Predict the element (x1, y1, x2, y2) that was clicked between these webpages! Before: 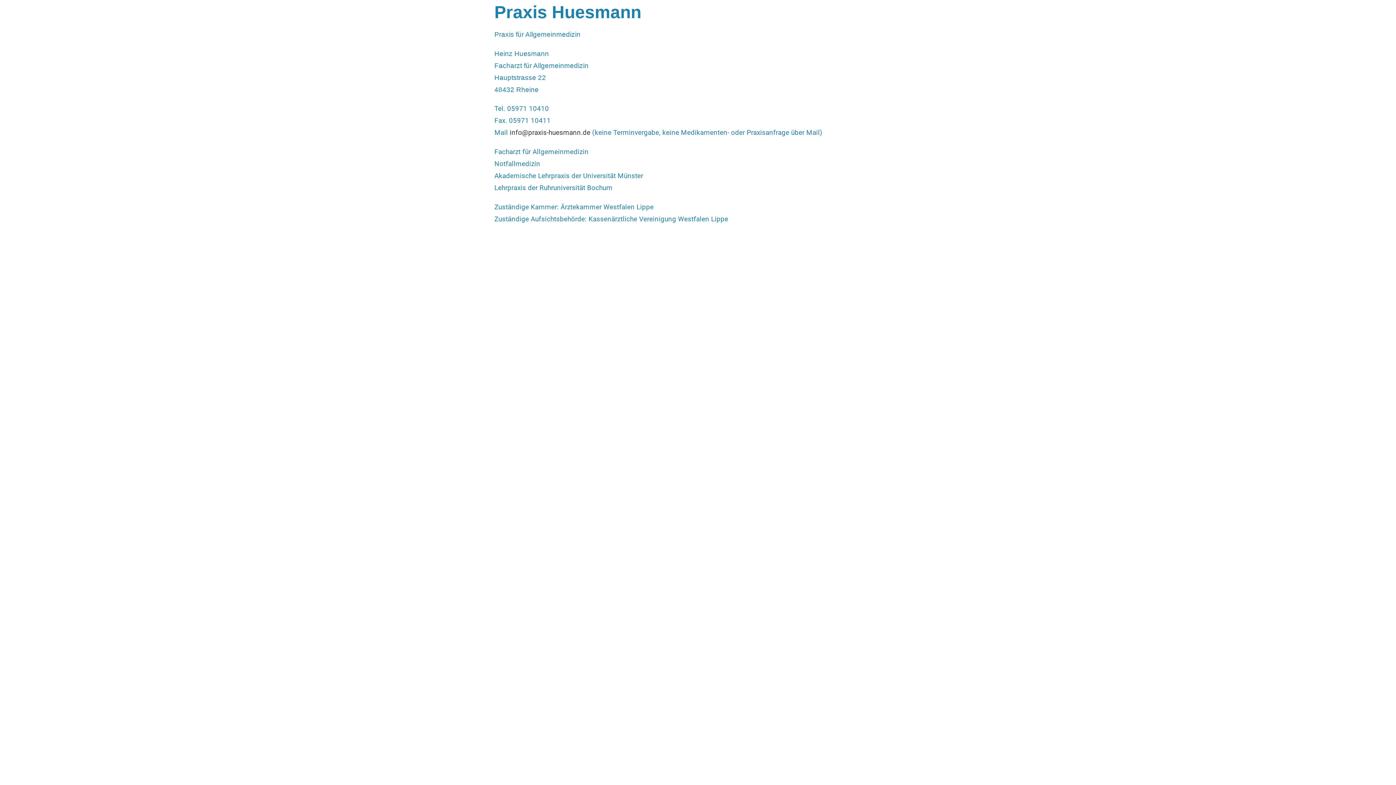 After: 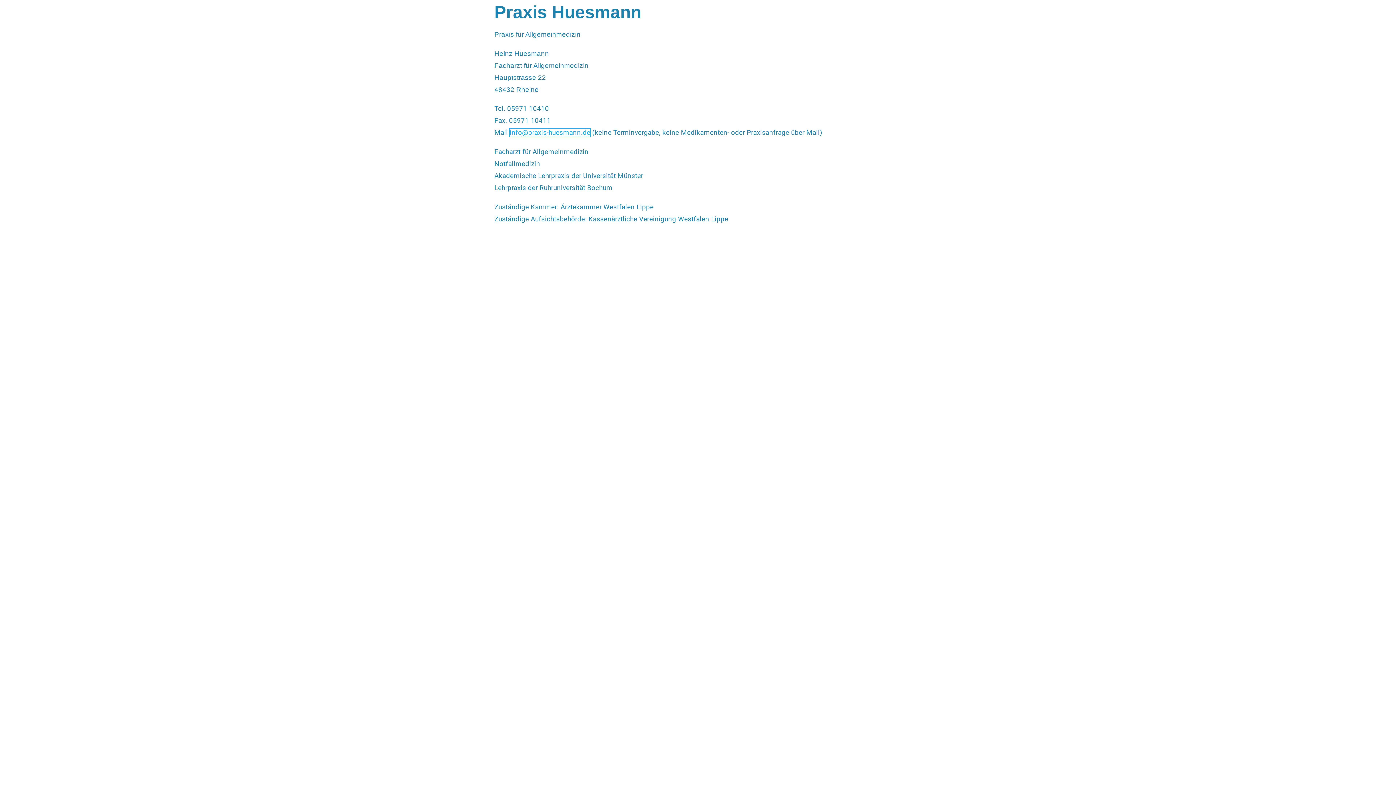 Action: bbox: (509, 128, 590, 136) label: info@praxis-huesmann.de